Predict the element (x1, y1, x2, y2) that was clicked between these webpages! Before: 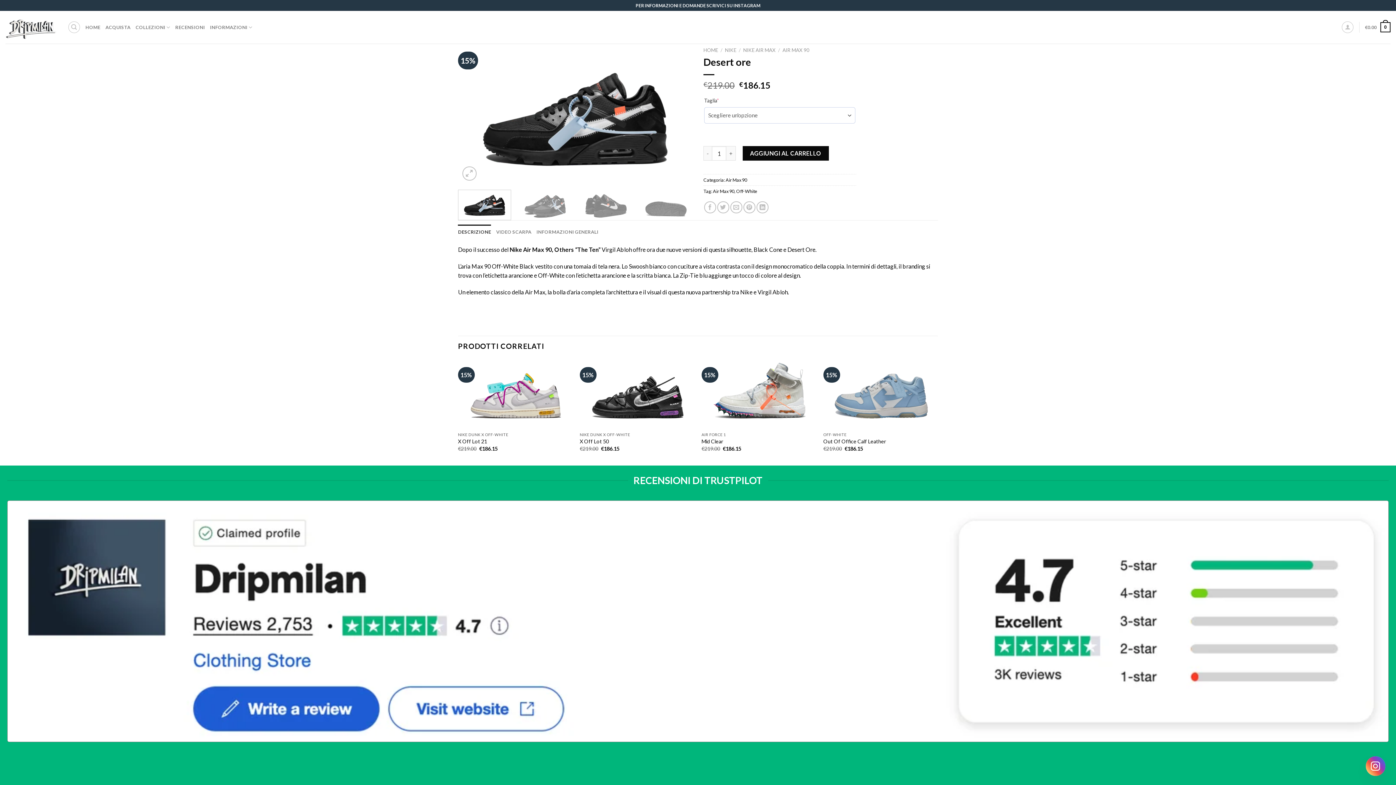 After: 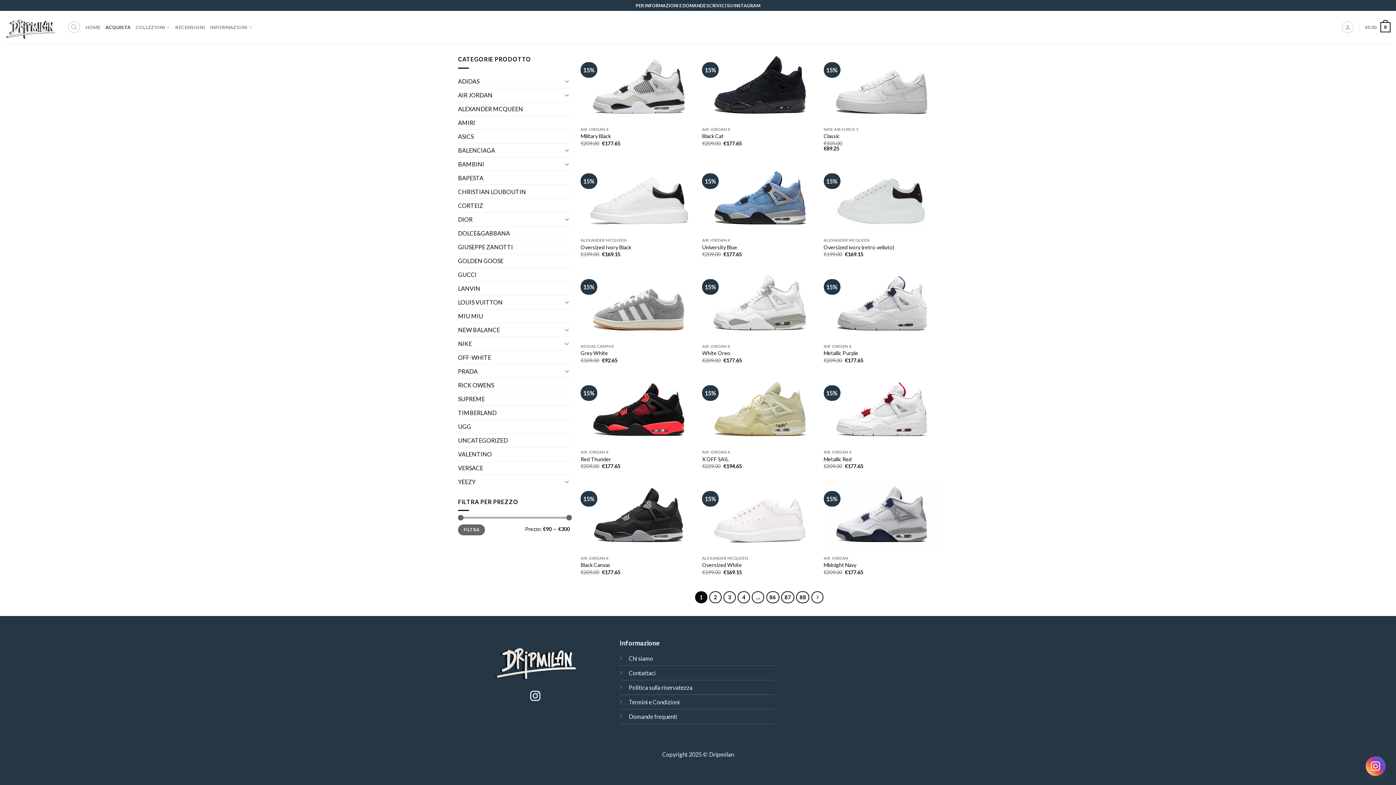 Action: bbox: (105, 20, 130, 34) label: ACQUISTA